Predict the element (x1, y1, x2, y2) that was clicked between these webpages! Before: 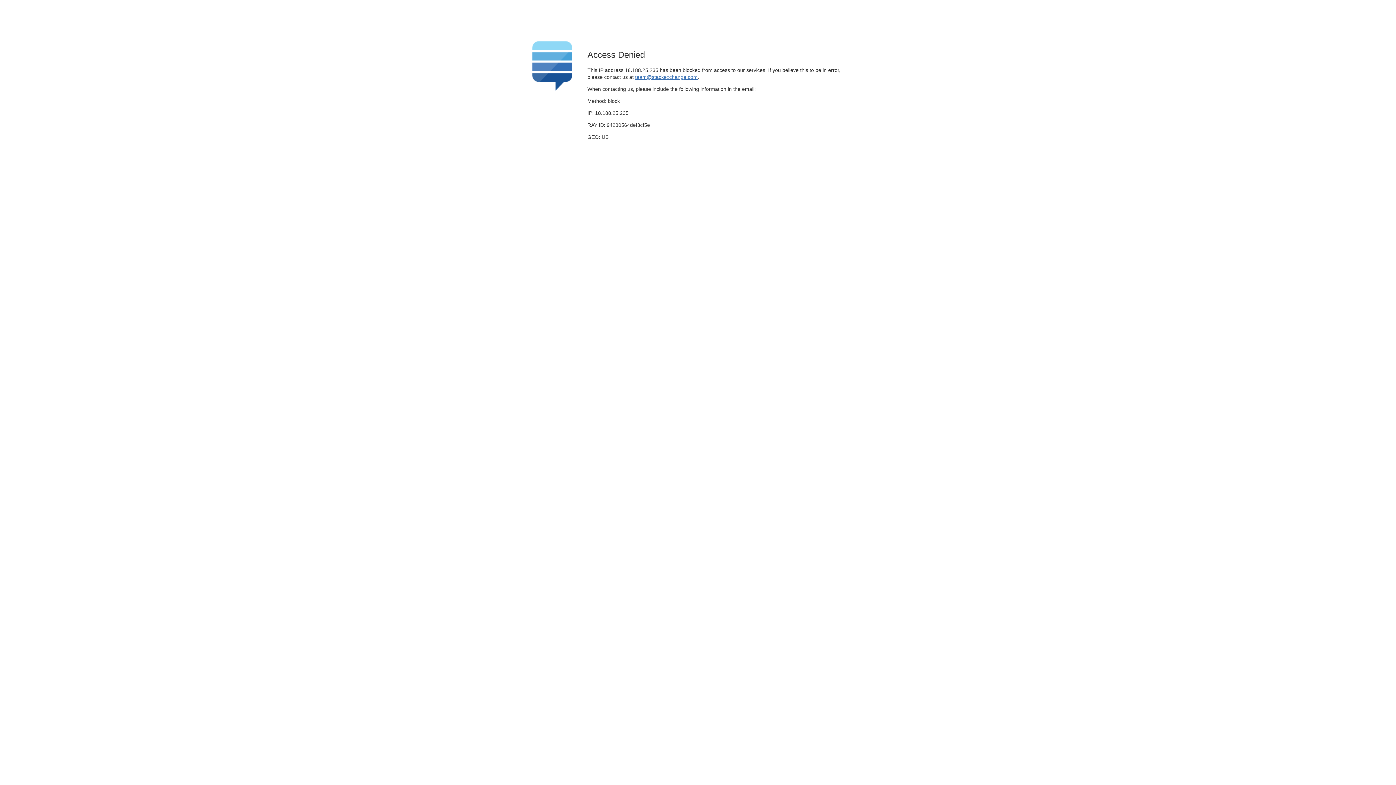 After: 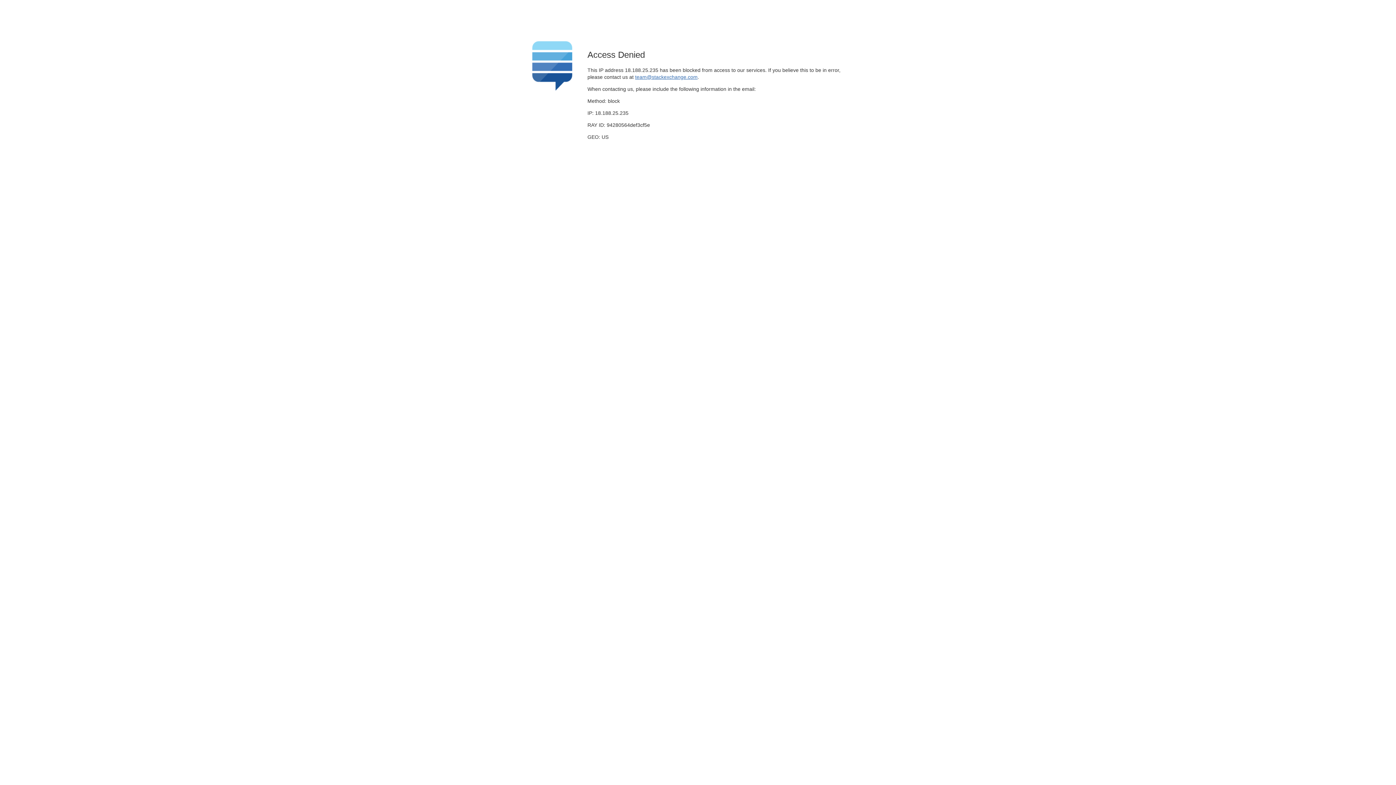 Action: bbox: (635, 74, 697, 79) label: team@stackexchange.com